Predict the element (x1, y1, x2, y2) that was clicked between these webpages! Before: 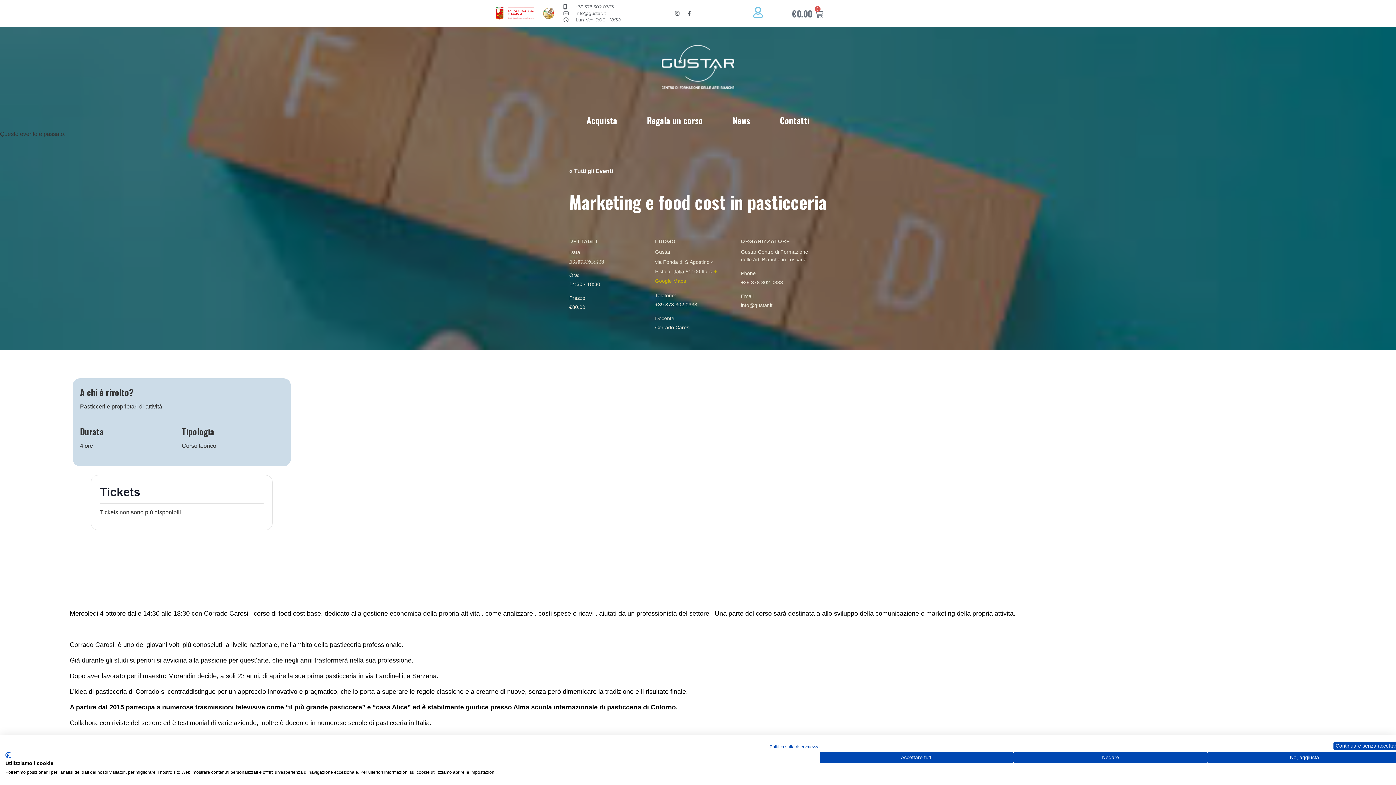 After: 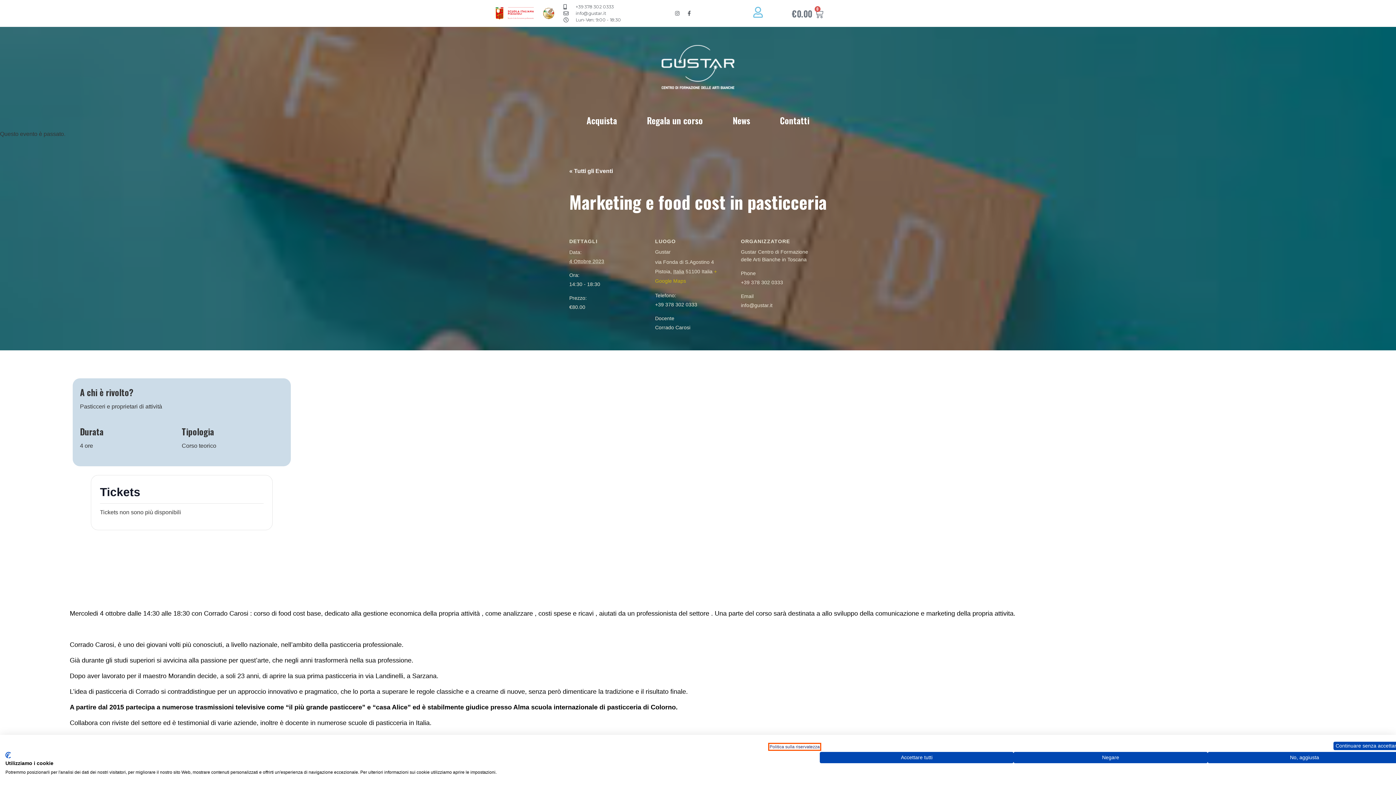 Action: label: Informativa sulla privacy. Link esterno. Si apre in una nuova scheda o finestra. bbox: (769, 744, 820, 749)